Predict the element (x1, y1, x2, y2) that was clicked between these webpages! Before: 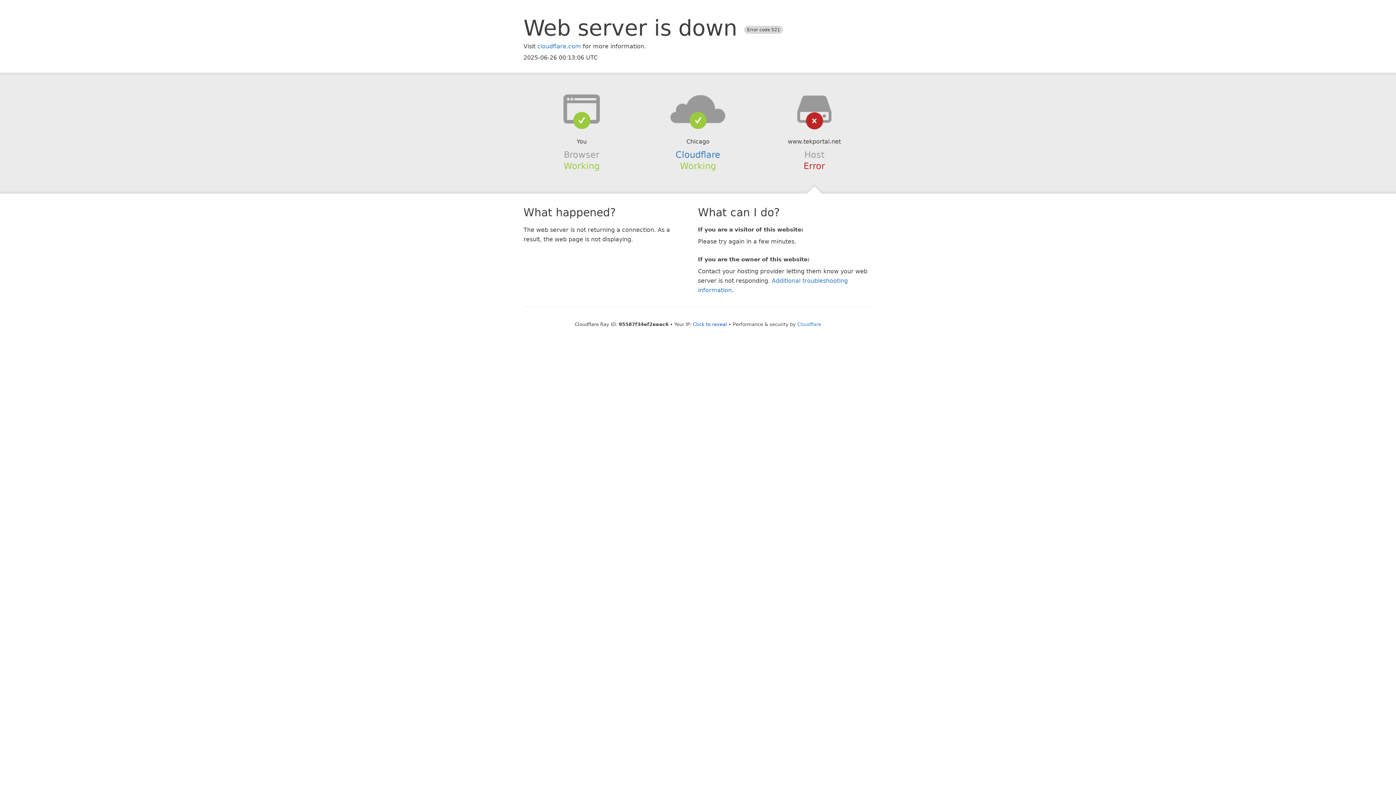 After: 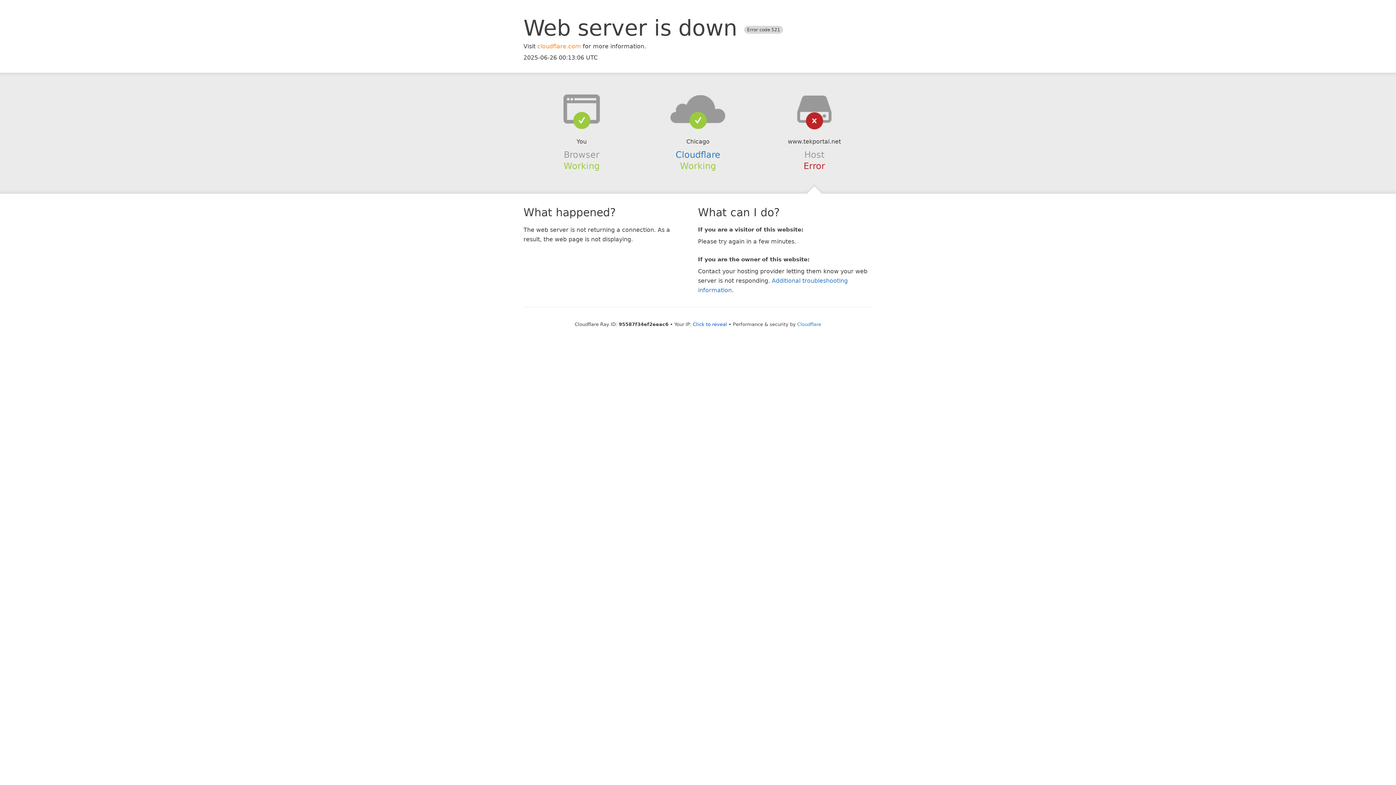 Action: label: cloudflare.com bbox: (537, 42, 581, 49)